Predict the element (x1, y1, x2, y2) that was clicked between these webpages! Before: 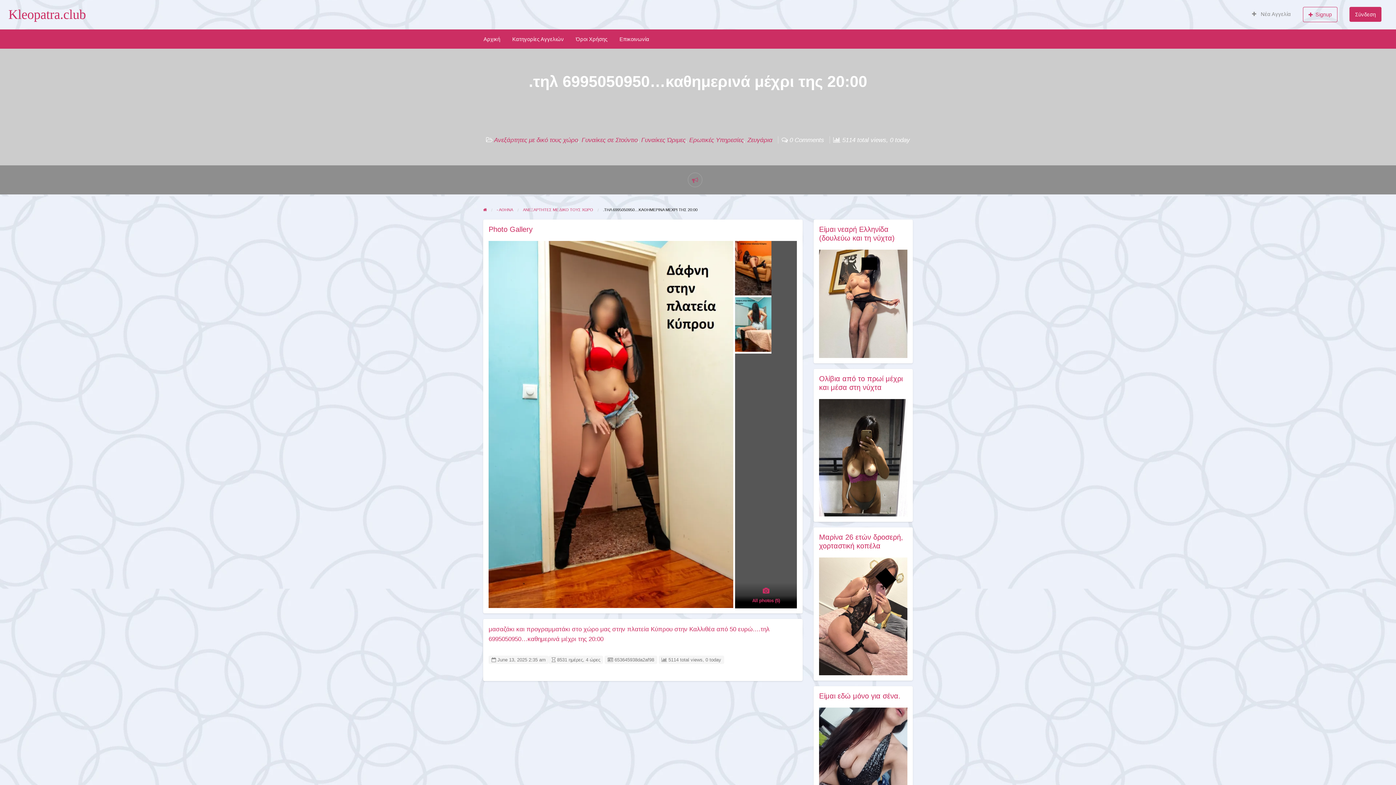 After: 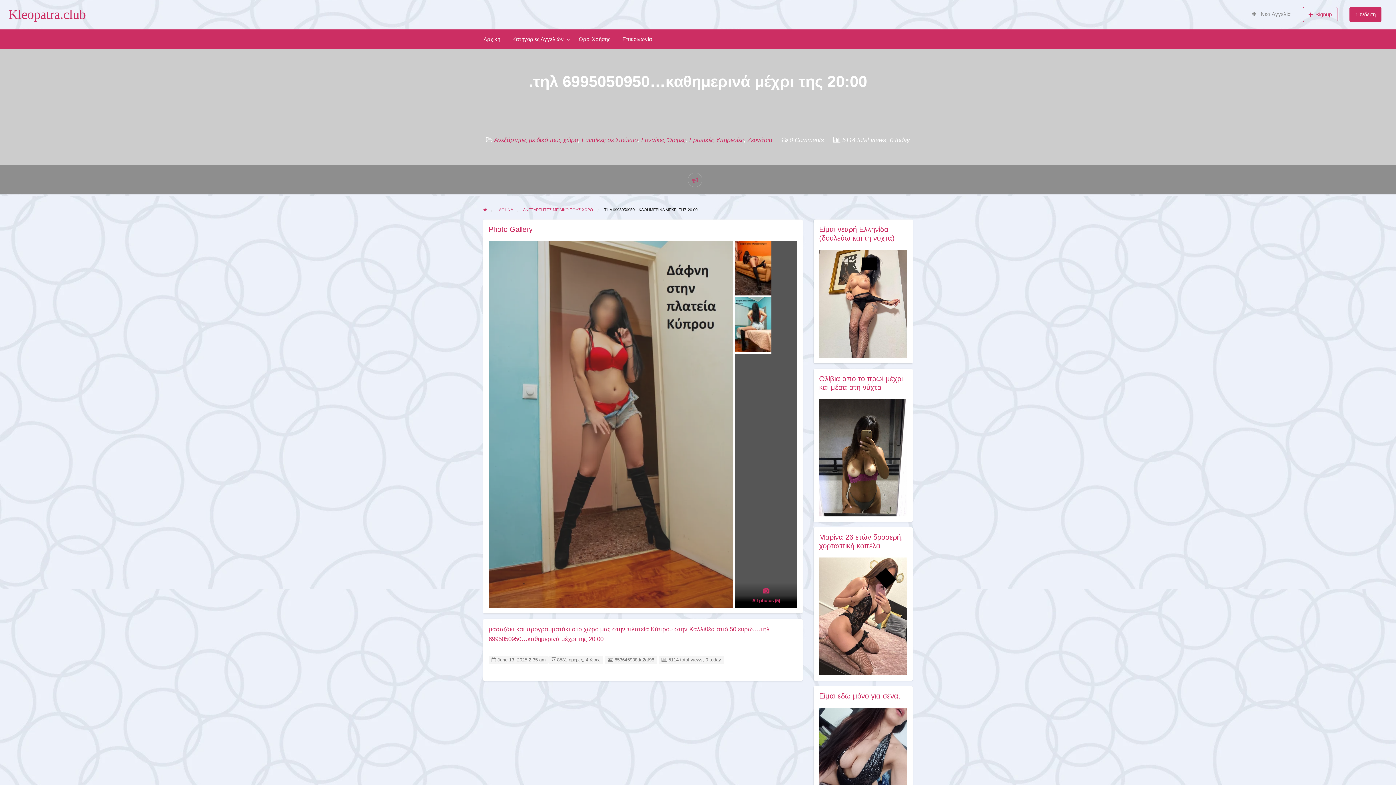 Action: bbox: (488, 420, 733, 427)